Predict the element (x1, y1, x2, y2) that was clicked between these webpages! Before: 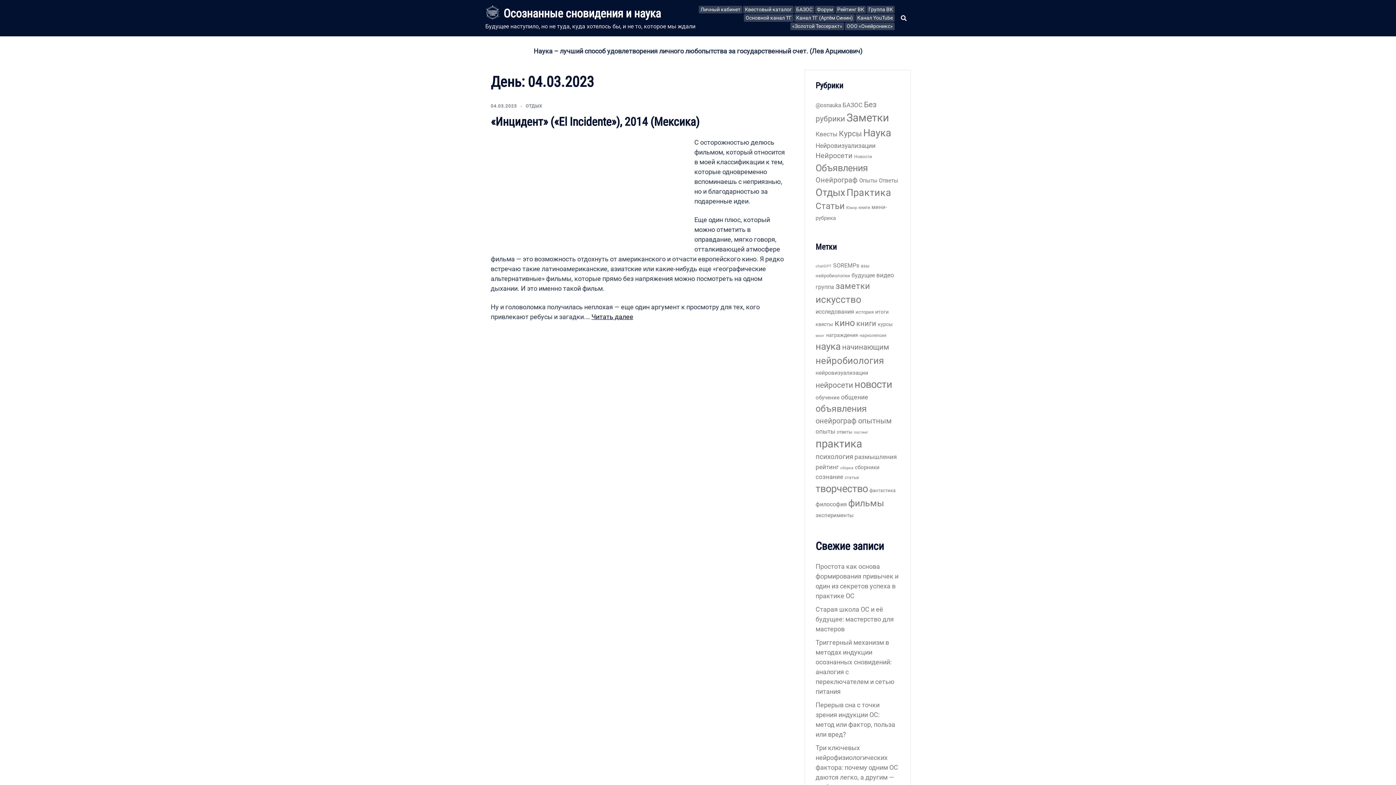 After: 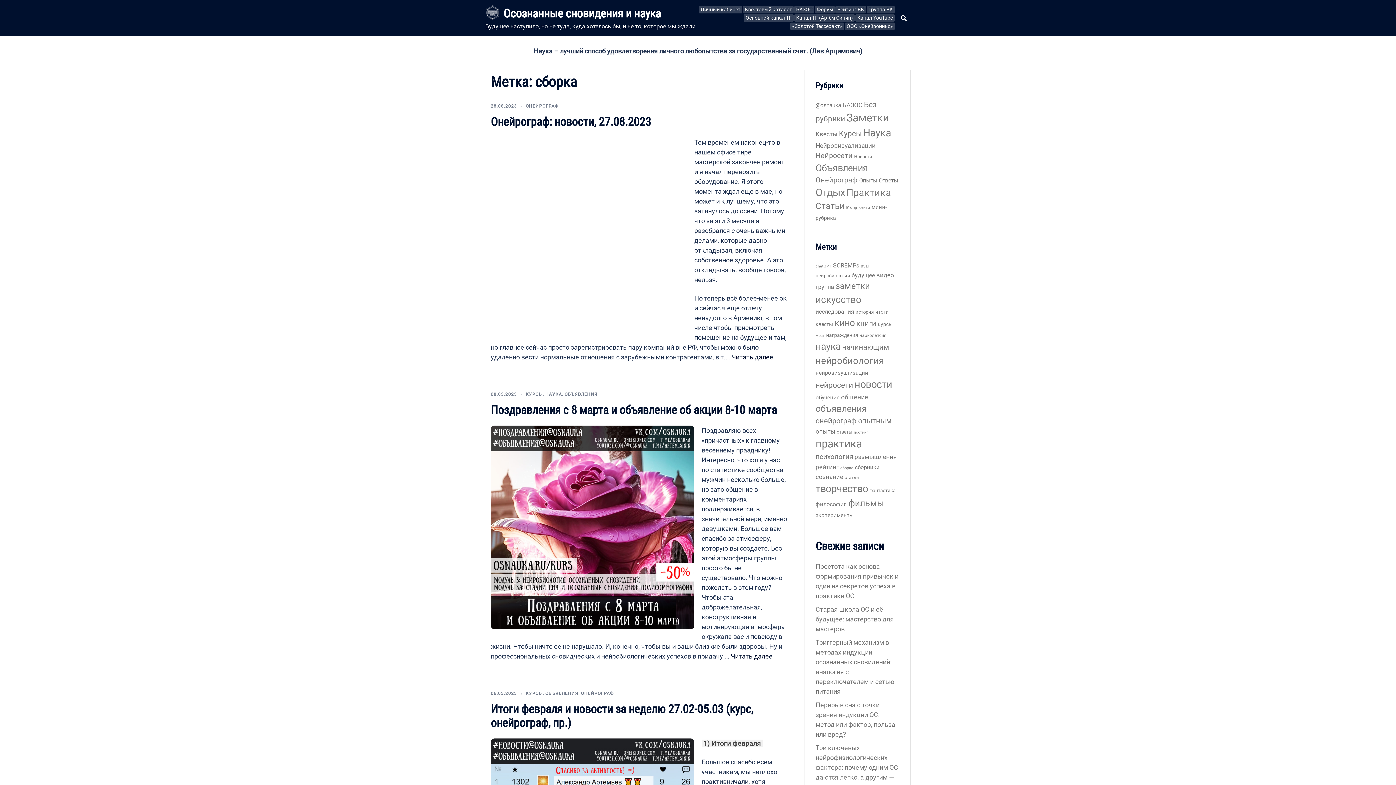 Action: label: сборка (7 элементов) bbox: (840, 465, 853, 470)